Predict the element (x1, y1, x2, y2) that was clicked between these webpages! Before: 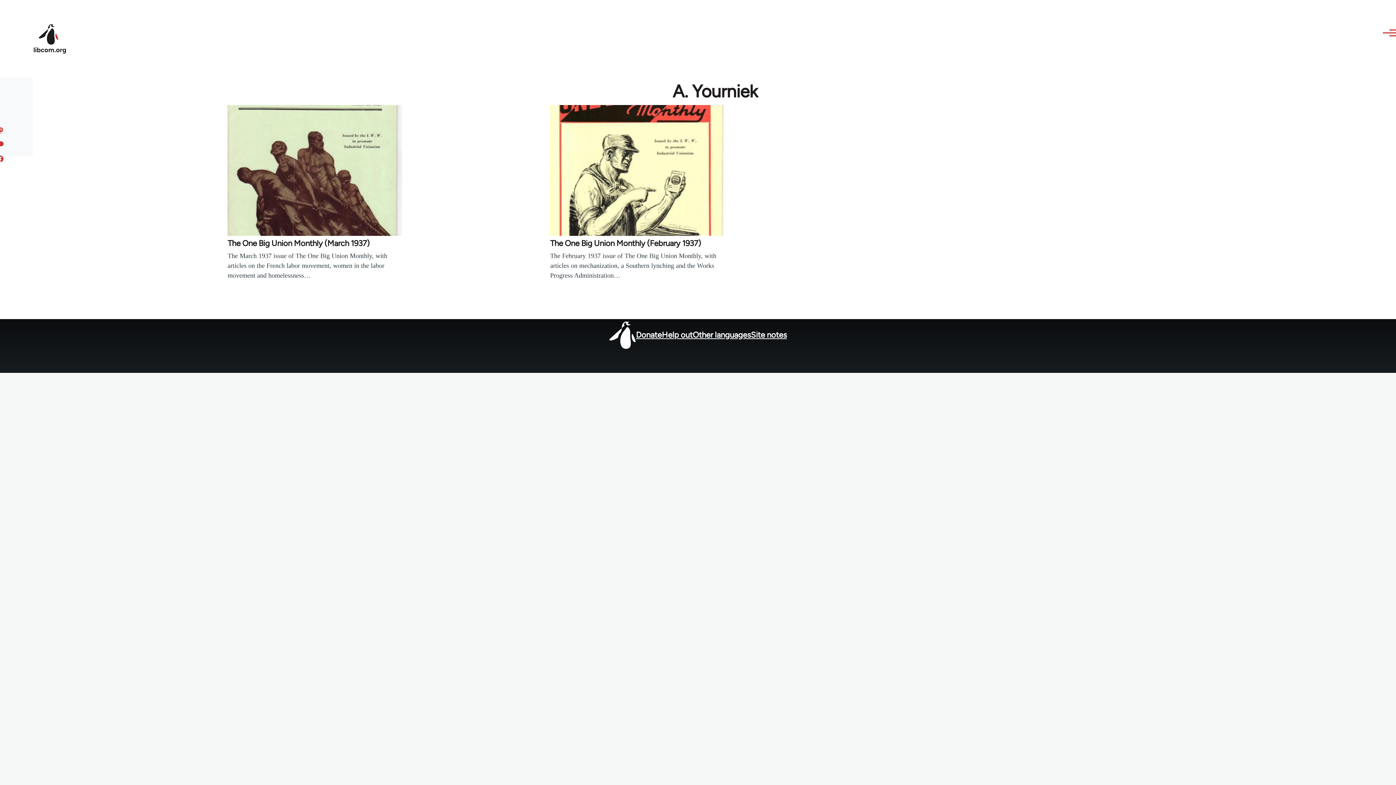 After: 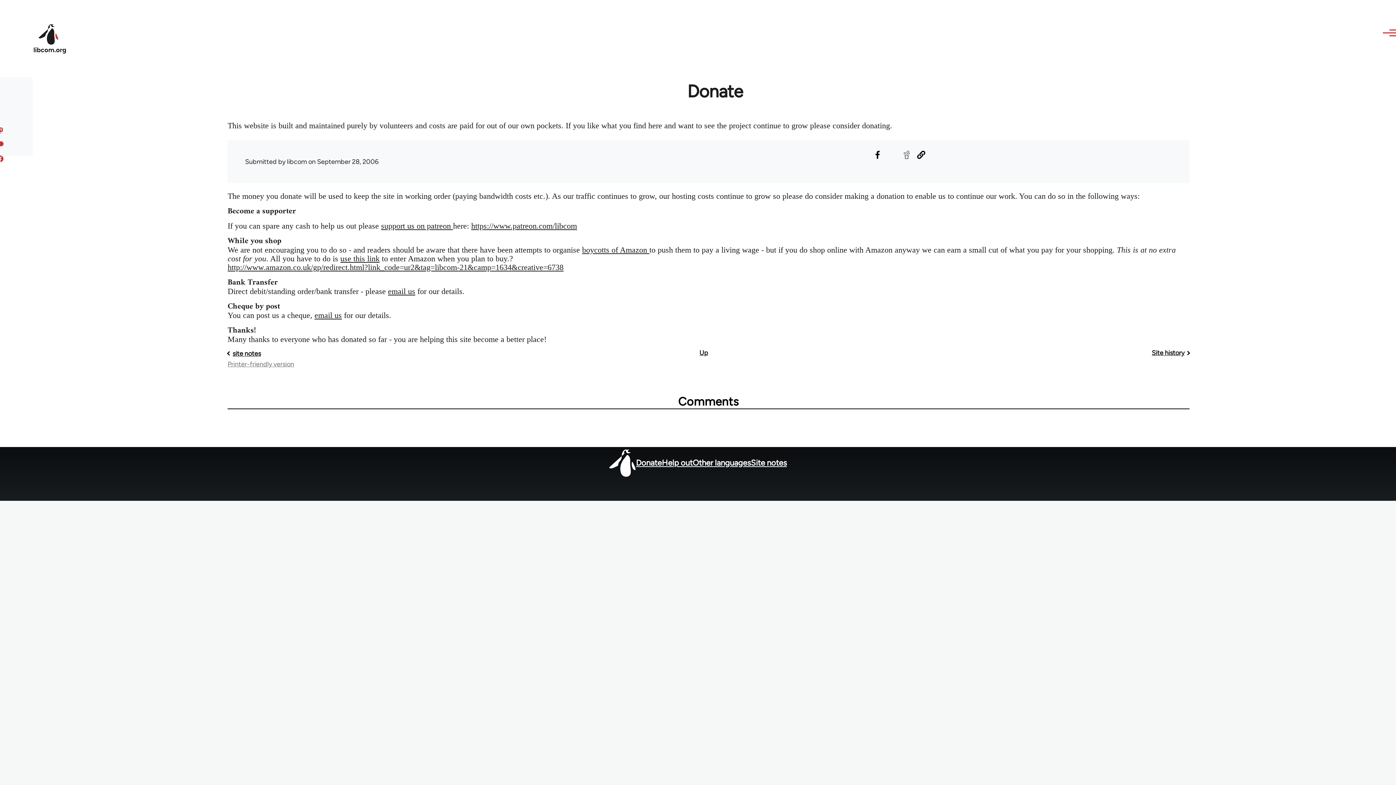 Action: label: Donate bbox: (636, 330, 661, 339)